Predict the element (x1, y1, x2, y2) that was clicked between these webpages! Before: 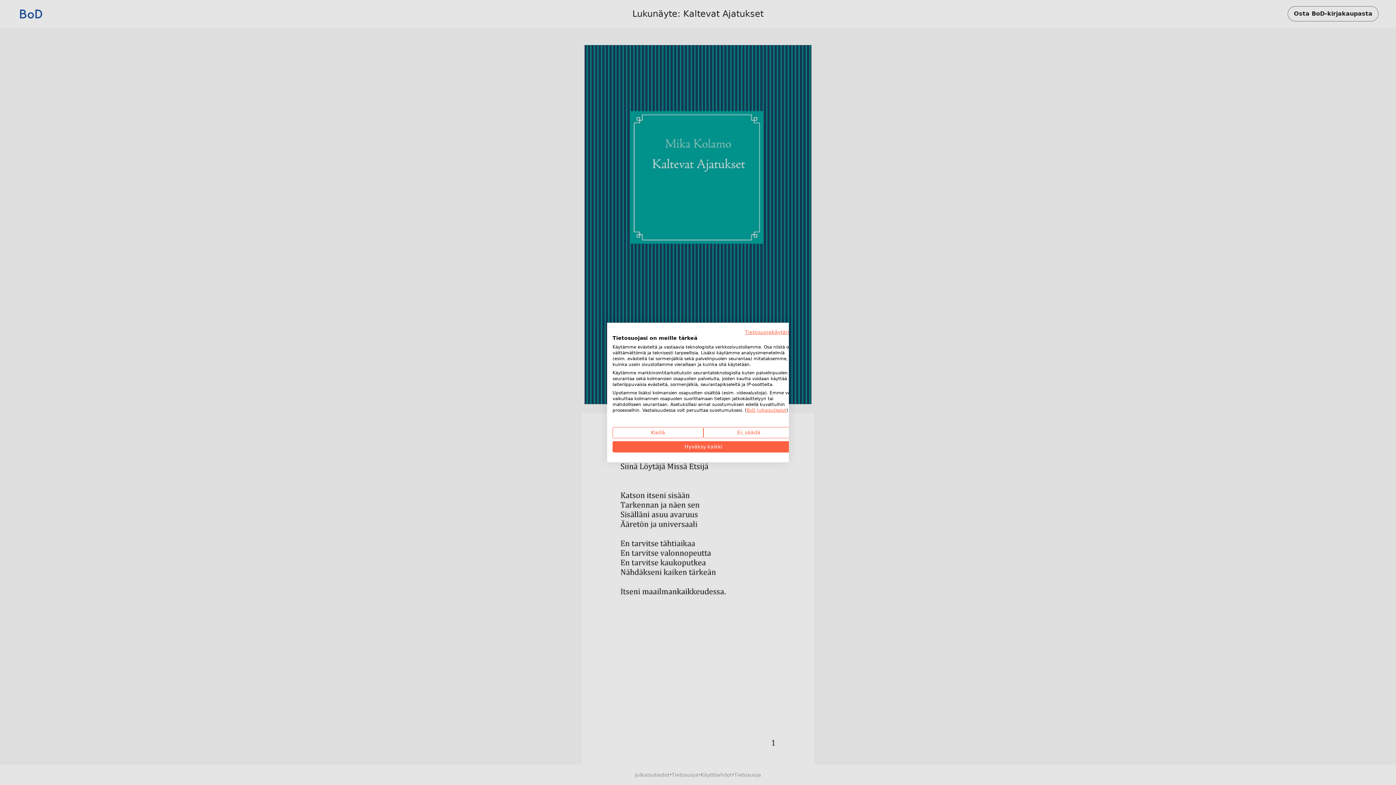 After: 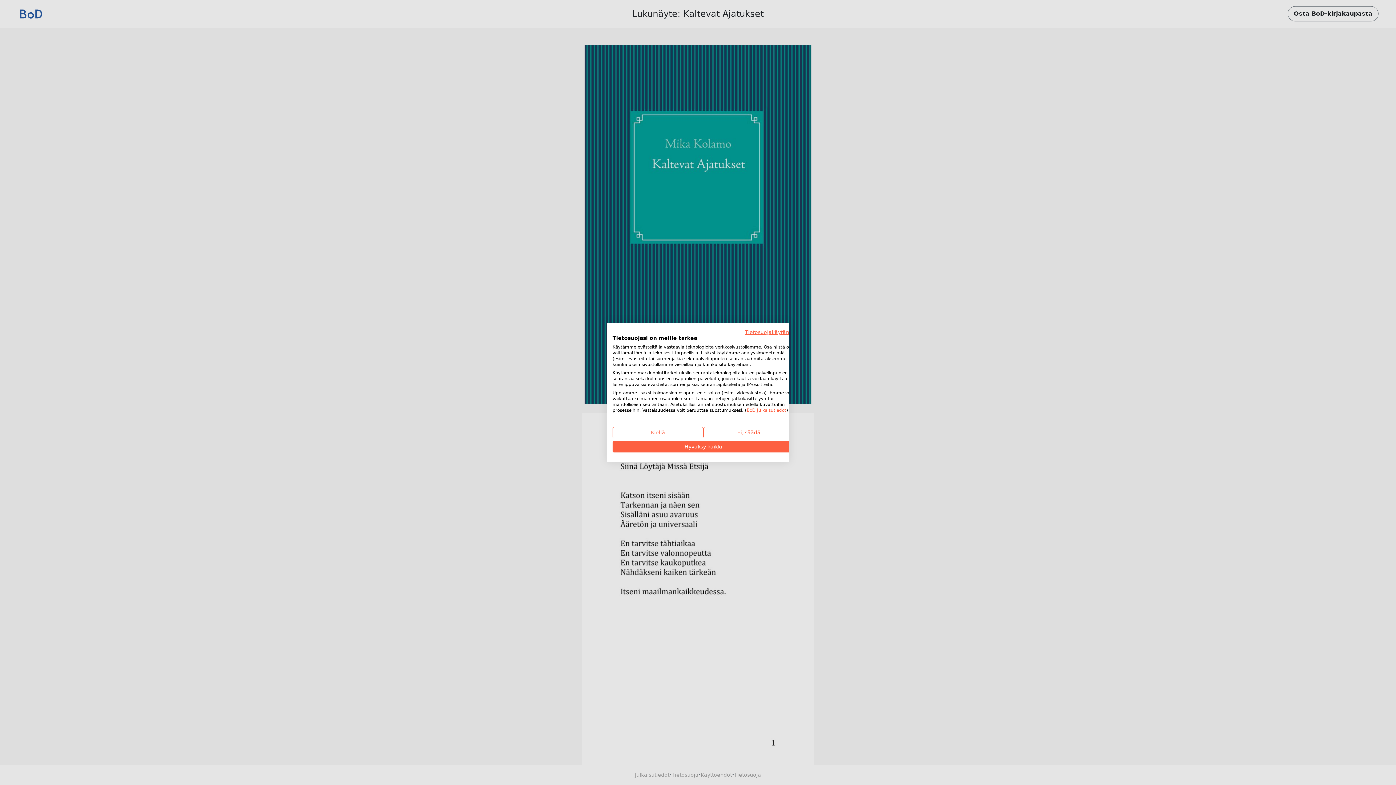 Action: label: BoD Julkaisutiedot bbox: (746, 408, 786, 413)